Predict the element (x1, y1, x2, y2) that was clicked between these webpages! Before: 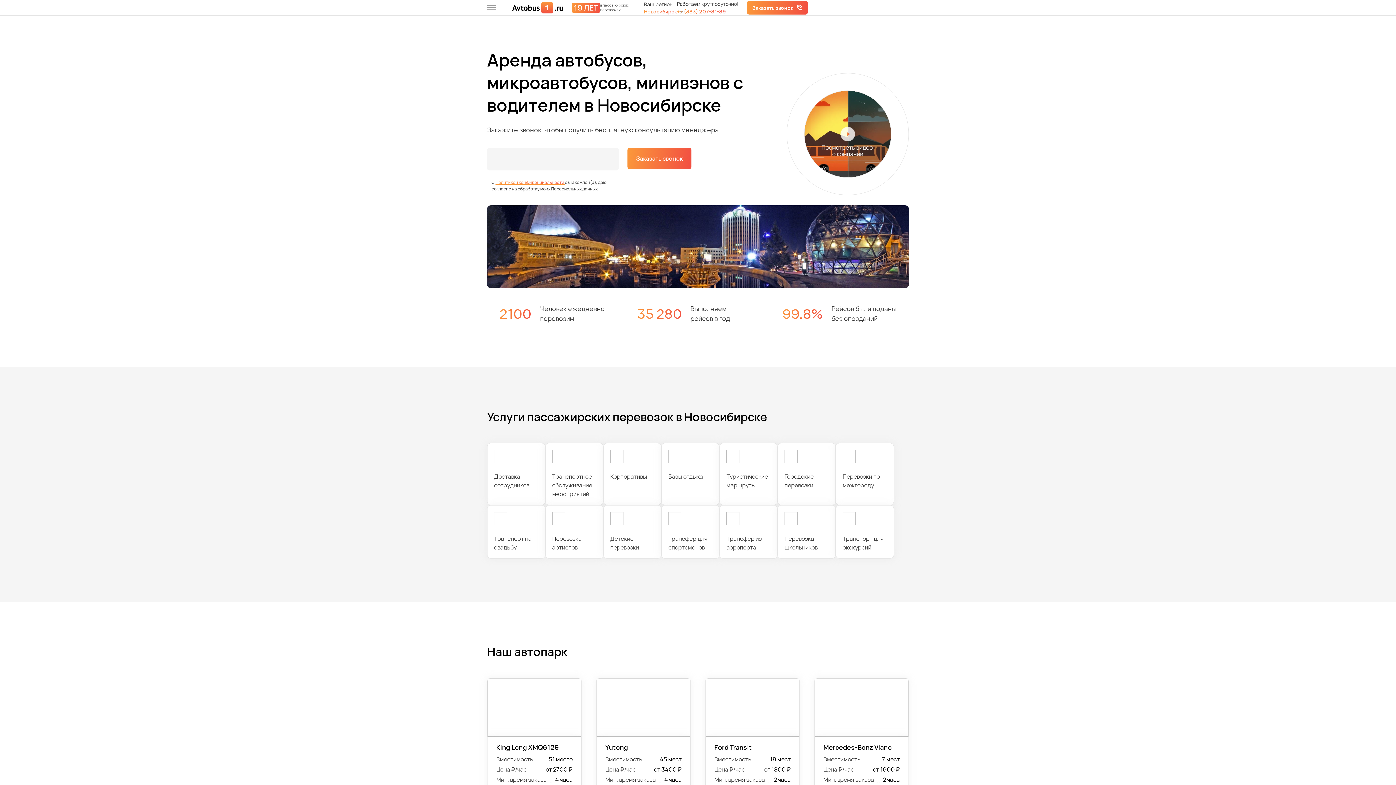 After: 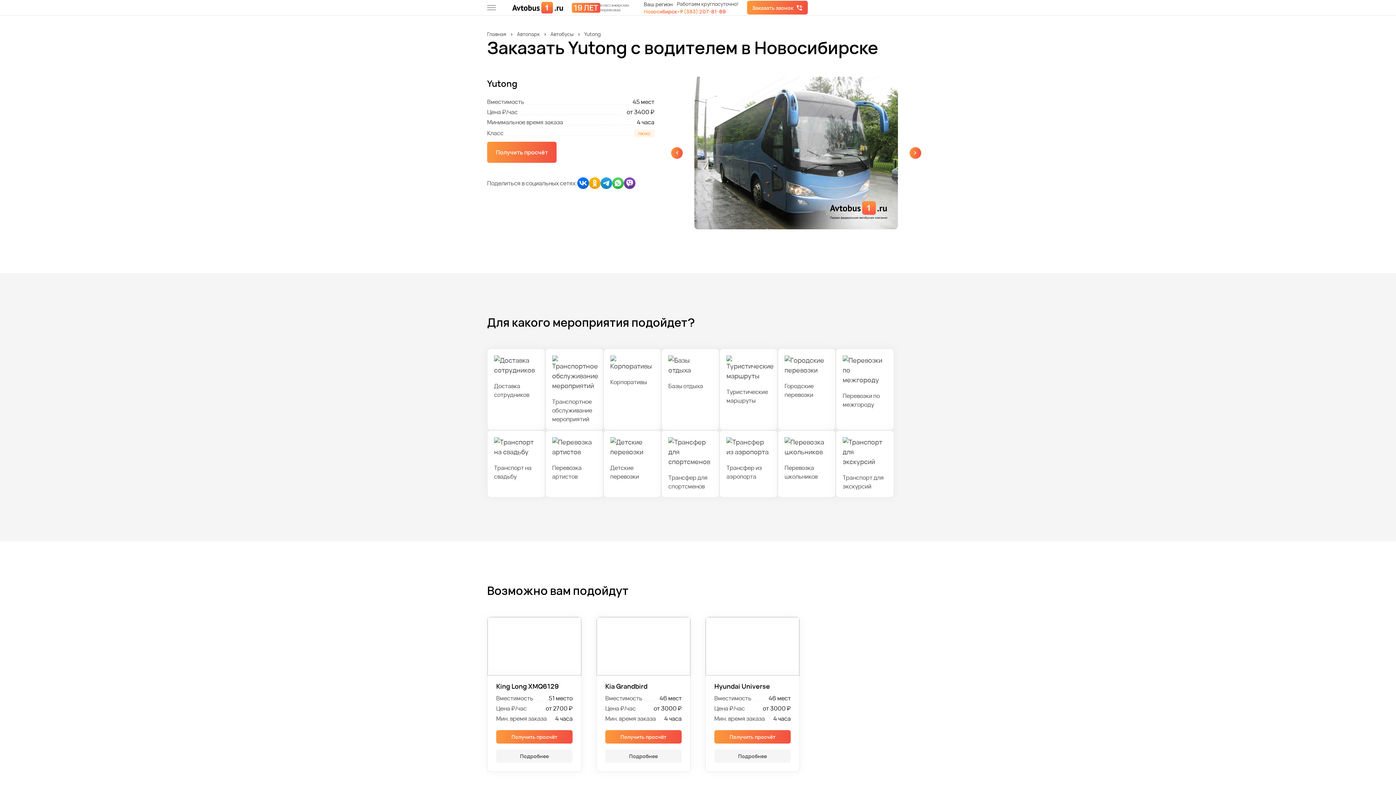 Action: bbox: (605, 744, 681, 750) label: Yutong